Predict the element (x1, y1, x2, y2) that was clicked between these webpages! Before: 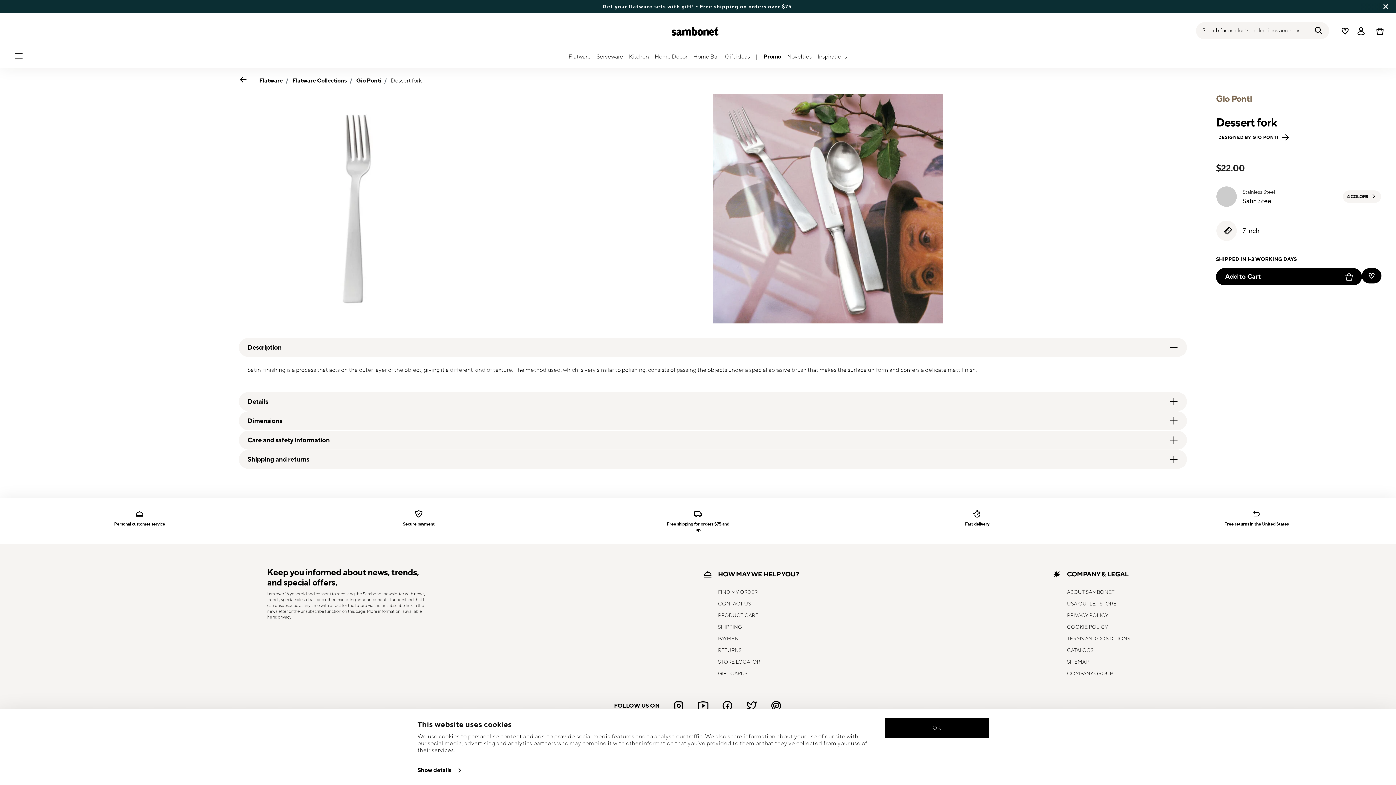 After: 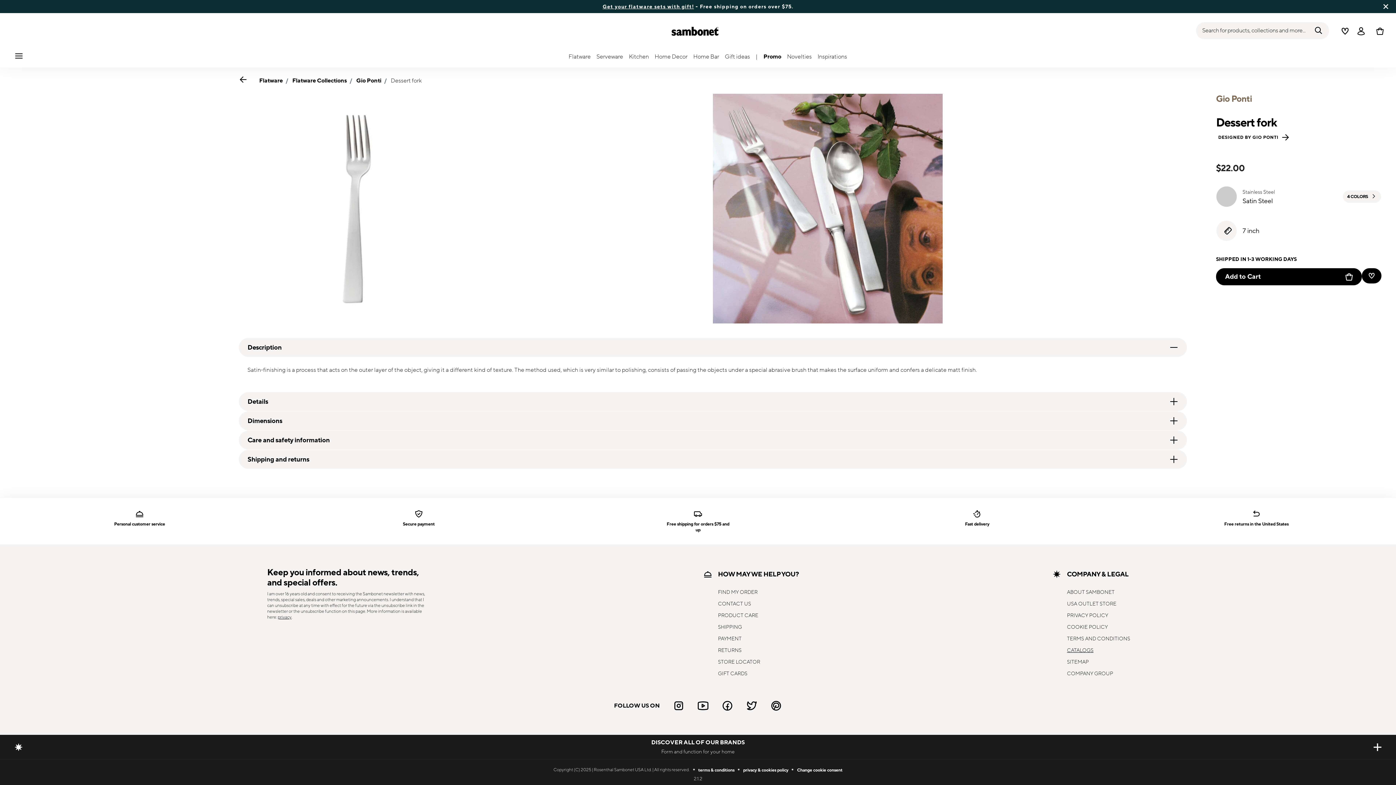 Action: bbox: (1067, 647, 1093, 654) label: CATALOGS